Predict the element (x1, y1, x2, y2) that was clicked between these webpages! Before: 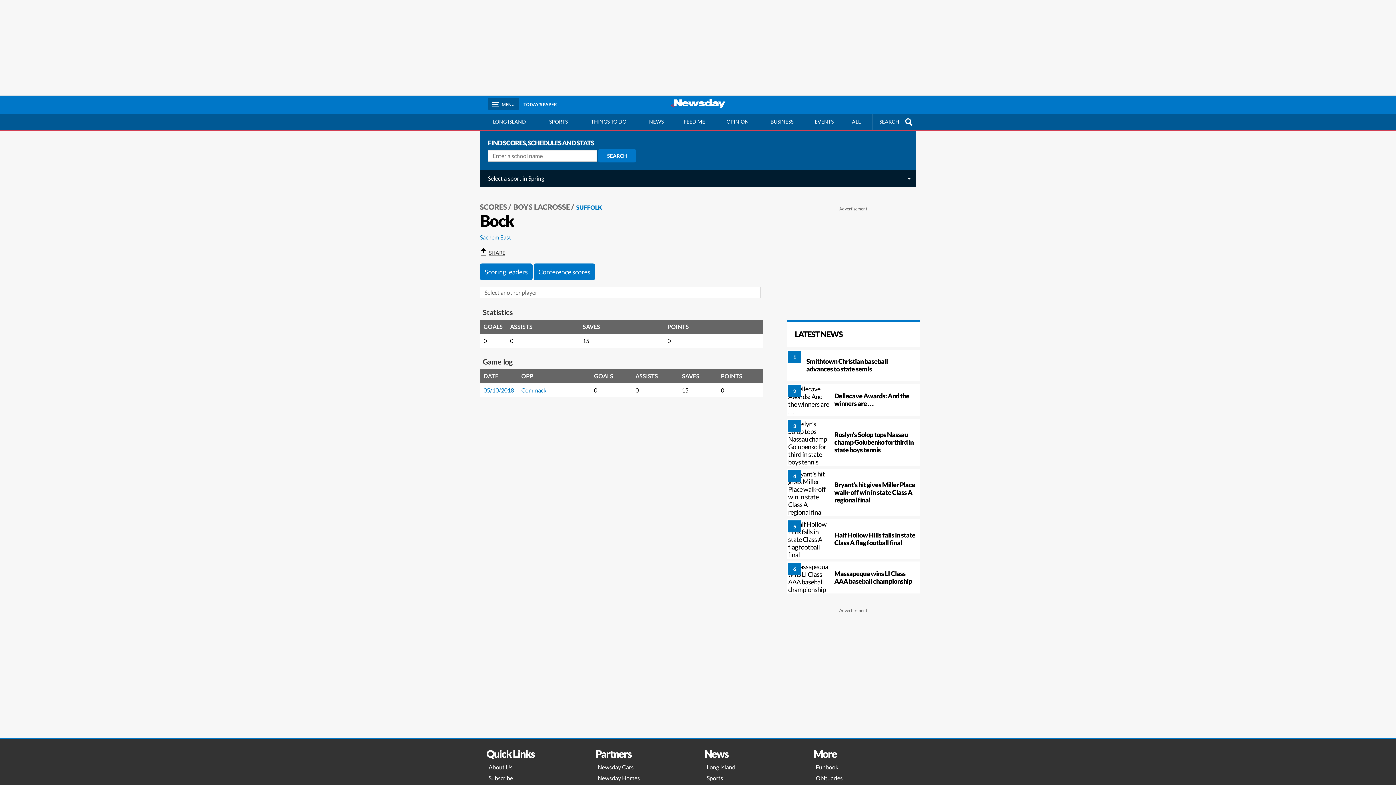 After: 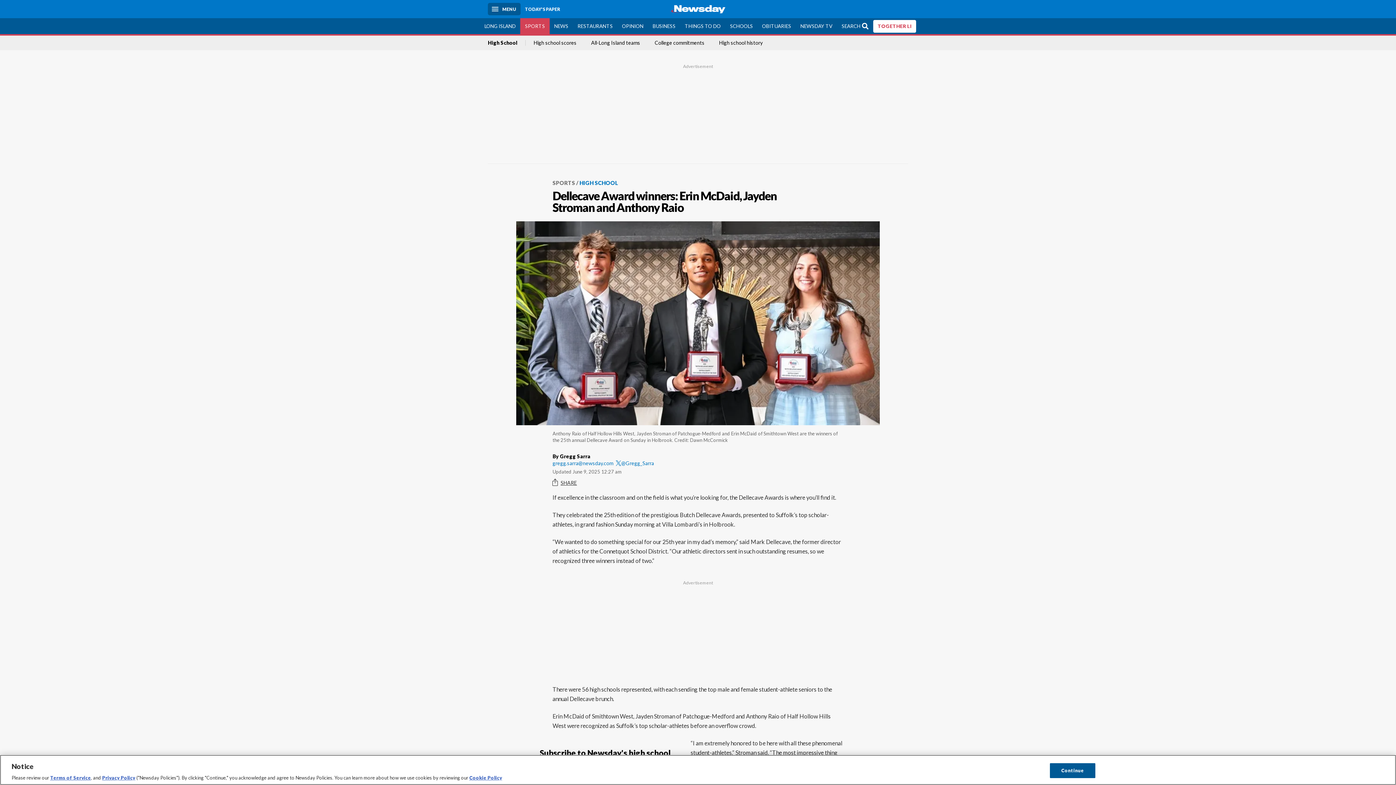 Action: bbox: (788, 385, 830, 416)